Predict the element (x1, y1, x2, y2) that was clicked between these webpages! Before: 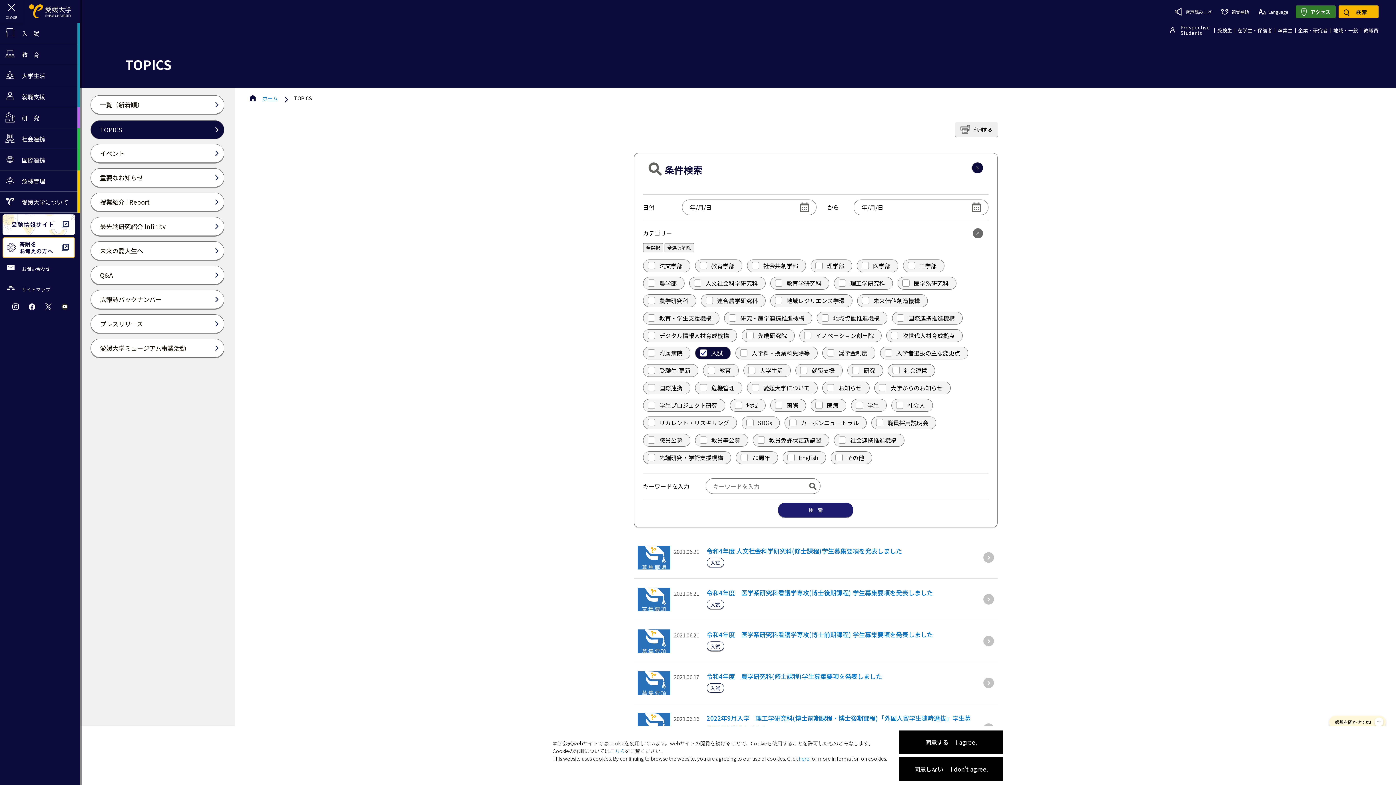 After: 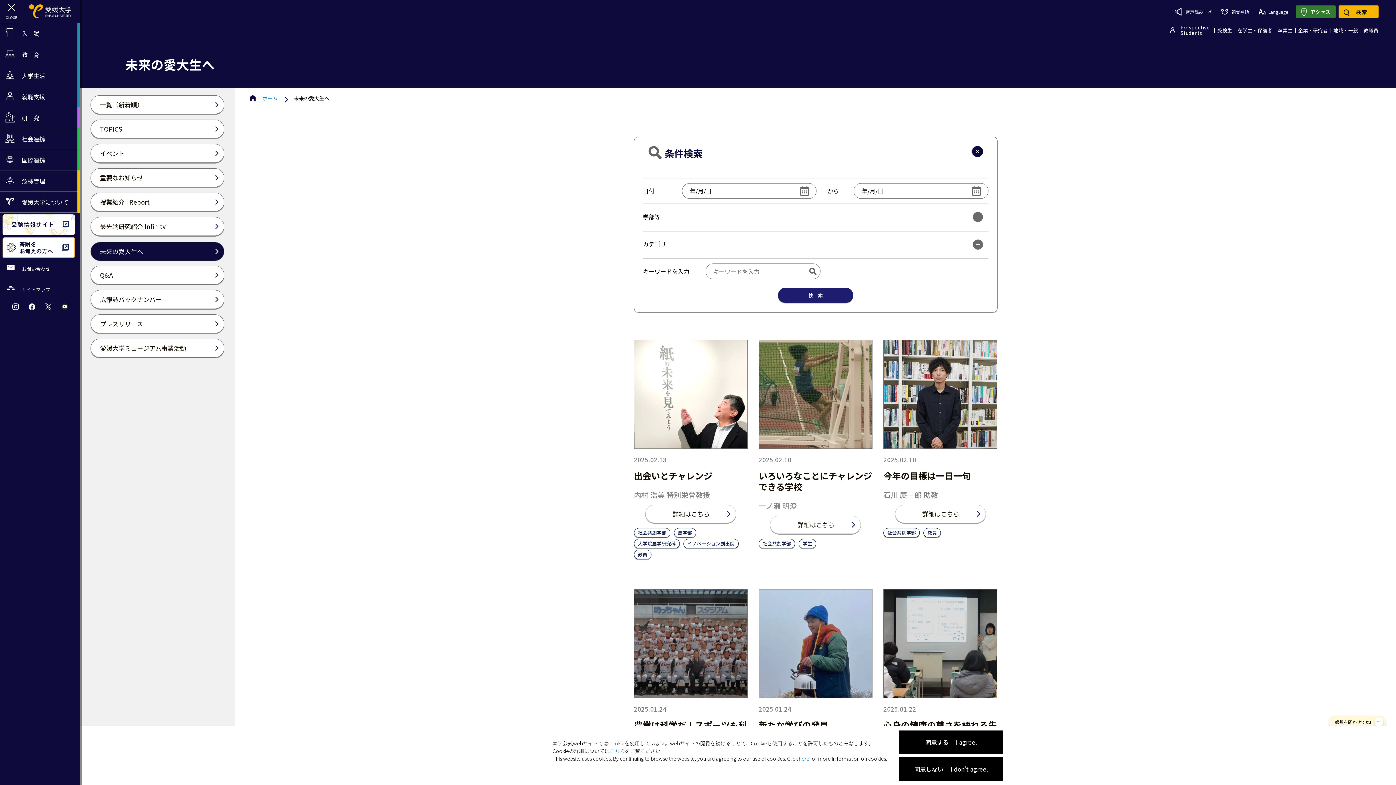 Action: bbox: (90, 241, 224, 260) label: 未来の愛大生へ